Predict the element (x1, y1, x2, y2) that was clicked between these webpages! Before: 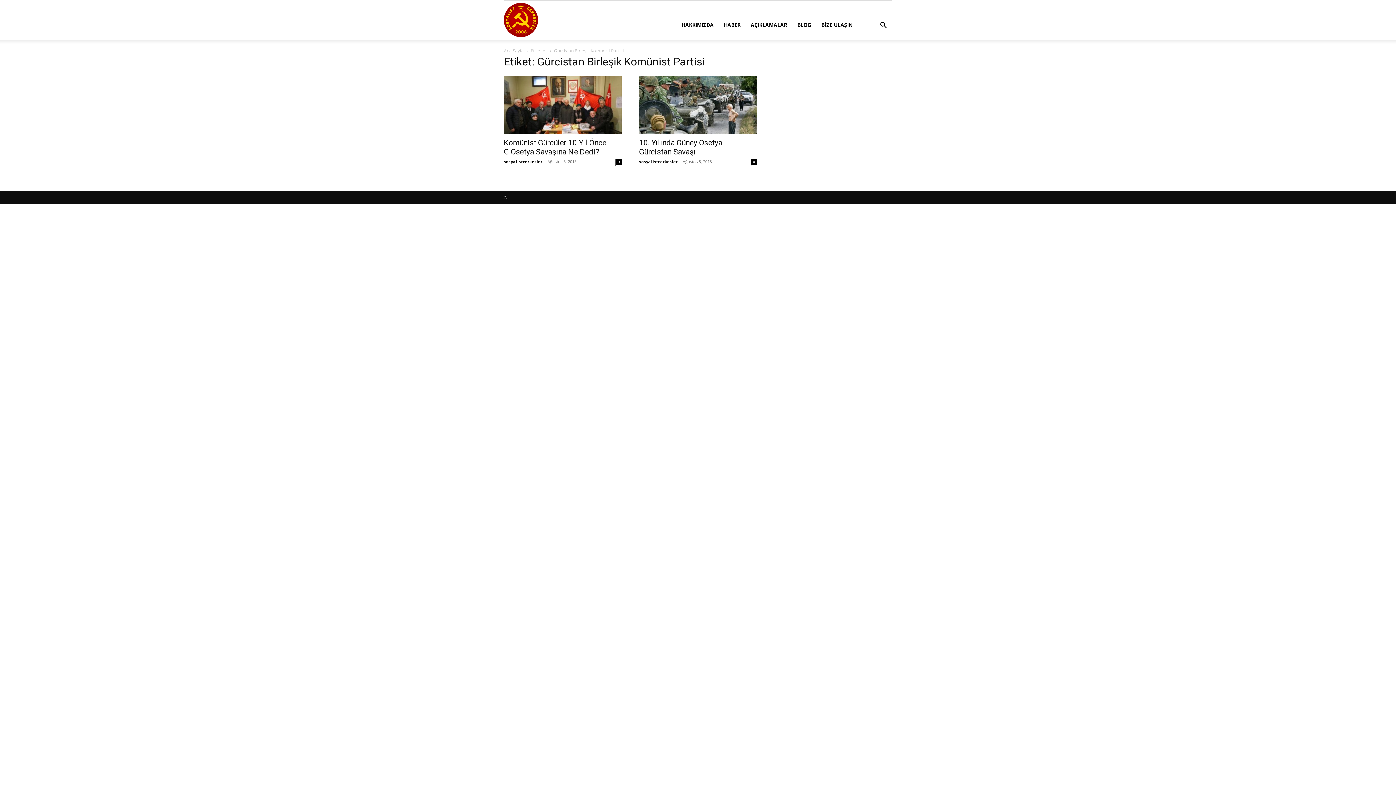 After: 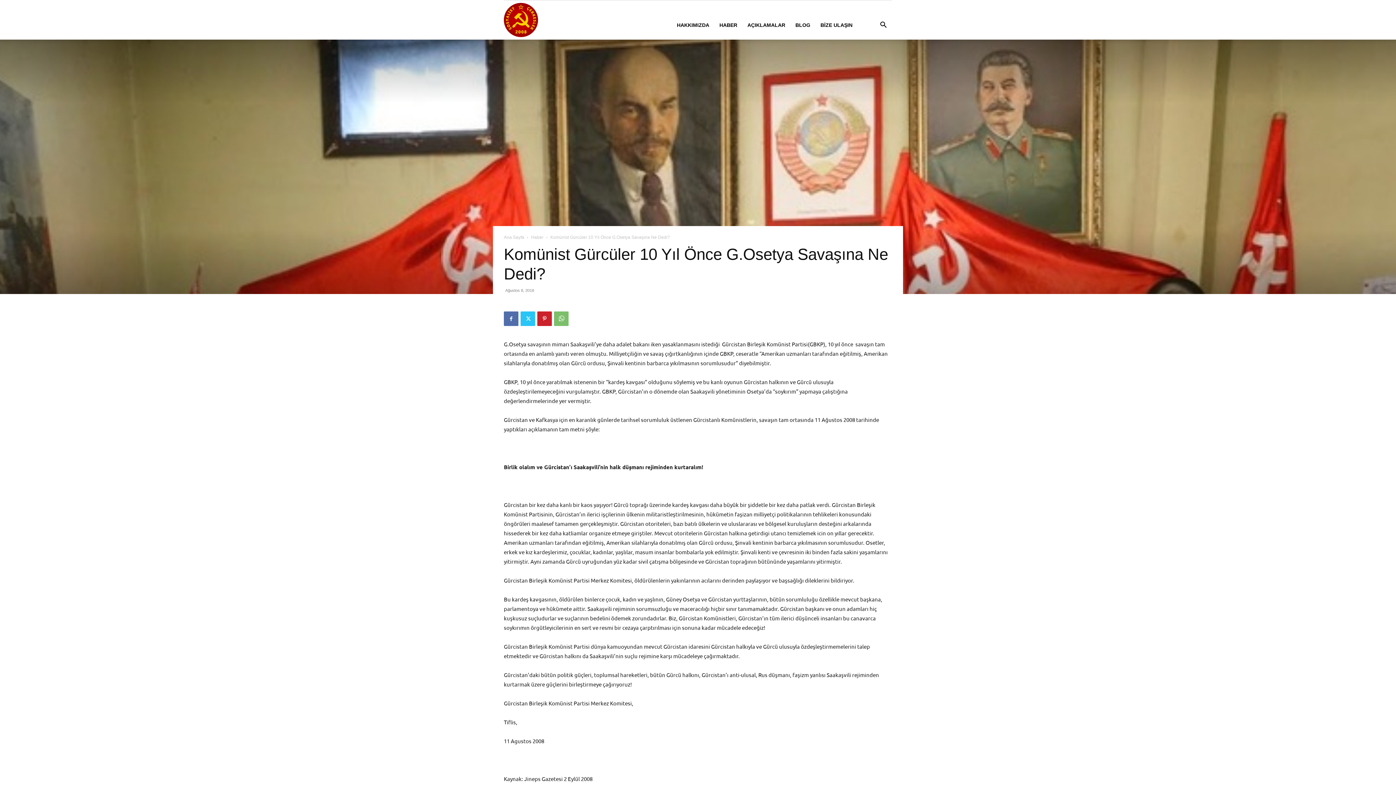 Action: bbox: (504, 138, 606, 156) label: Komünist Gürcüler 10 Yıl Önce G.Osetya Savaşına Ne Dedi?